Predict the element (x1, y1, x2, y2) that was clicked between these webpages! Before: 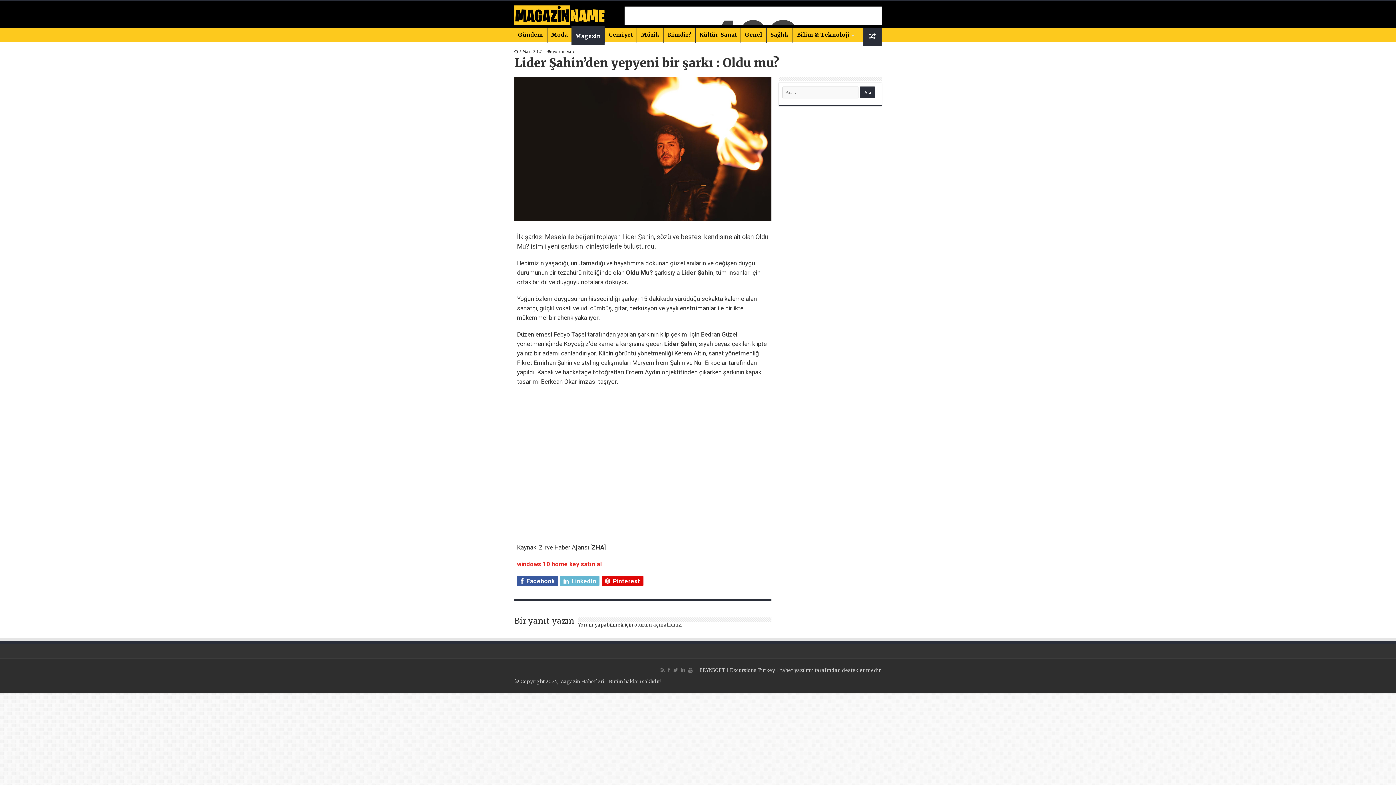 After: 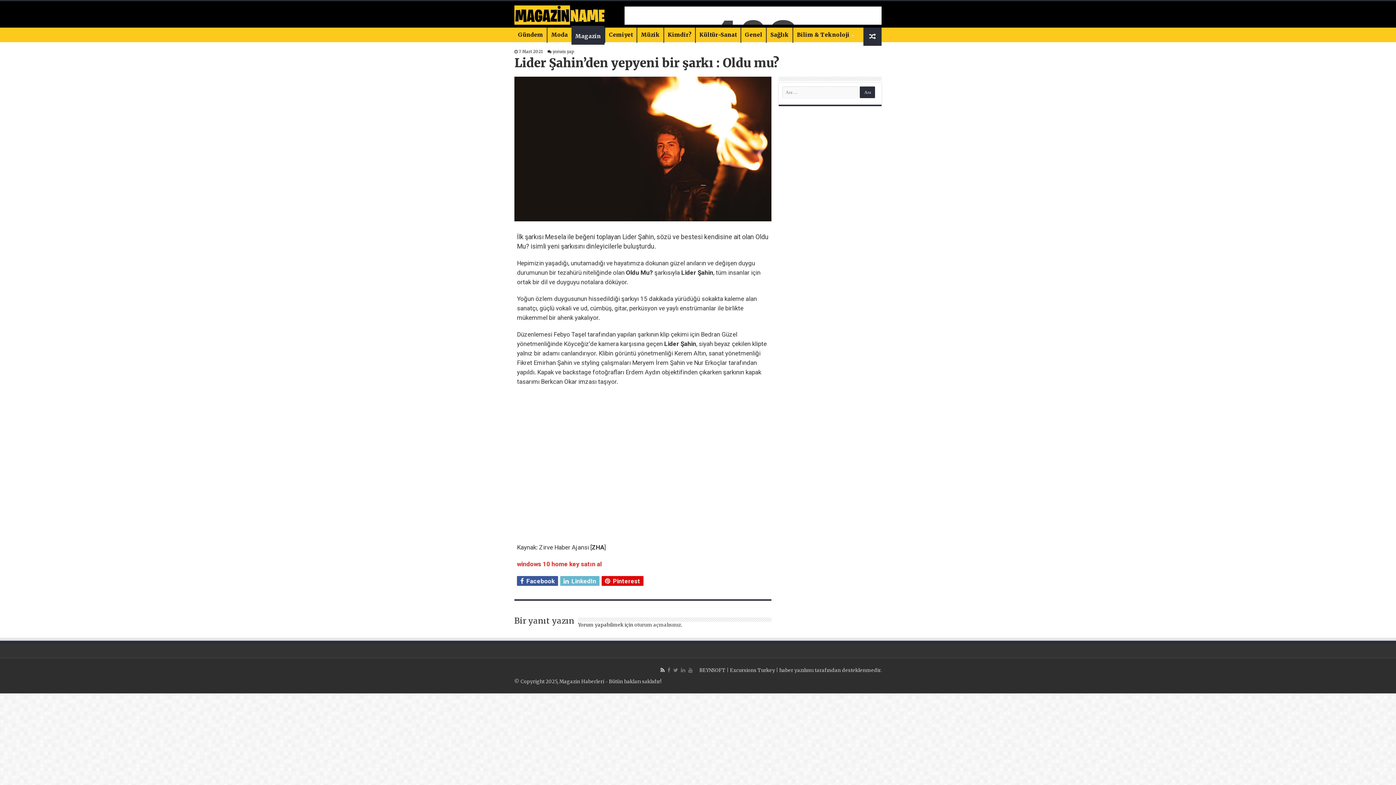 Action: bbox: (660, 666, 665, 674)